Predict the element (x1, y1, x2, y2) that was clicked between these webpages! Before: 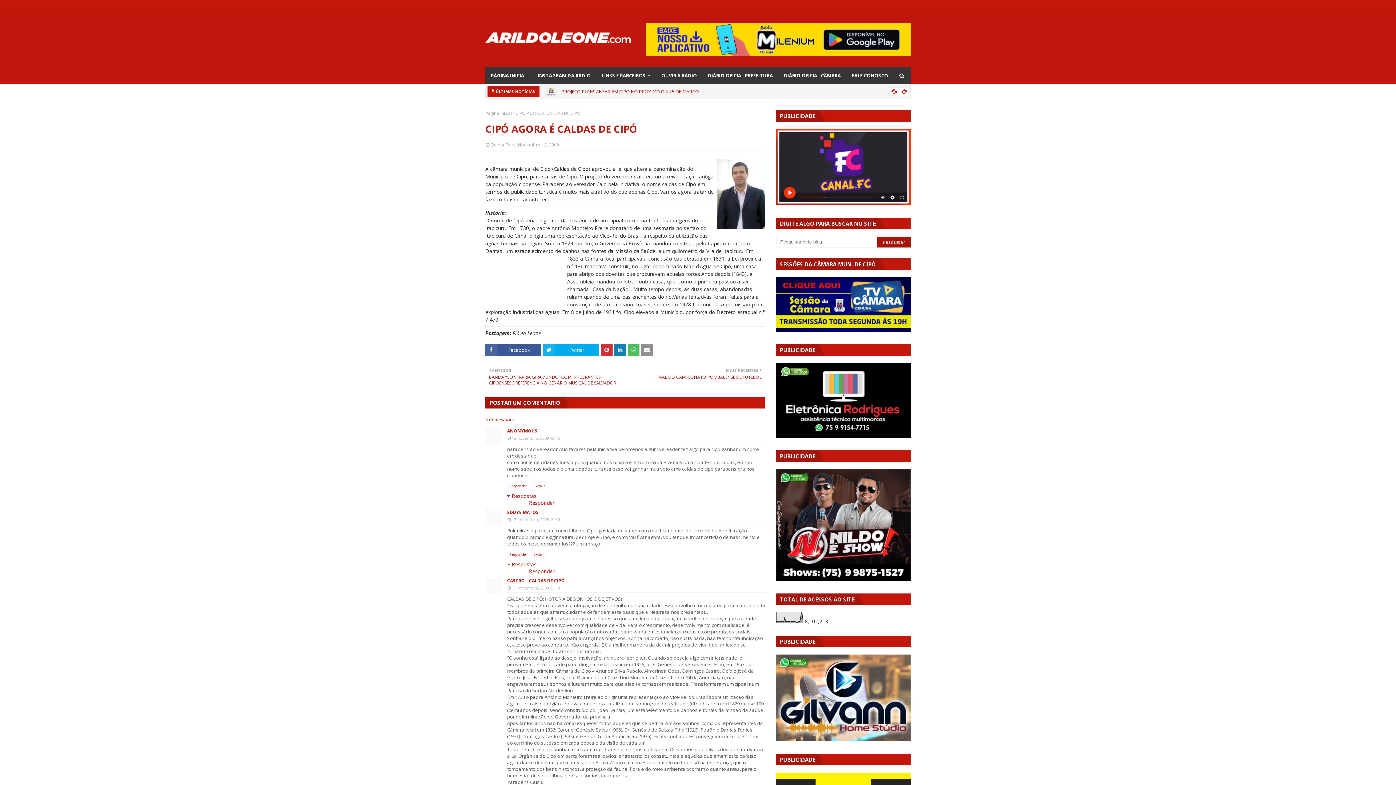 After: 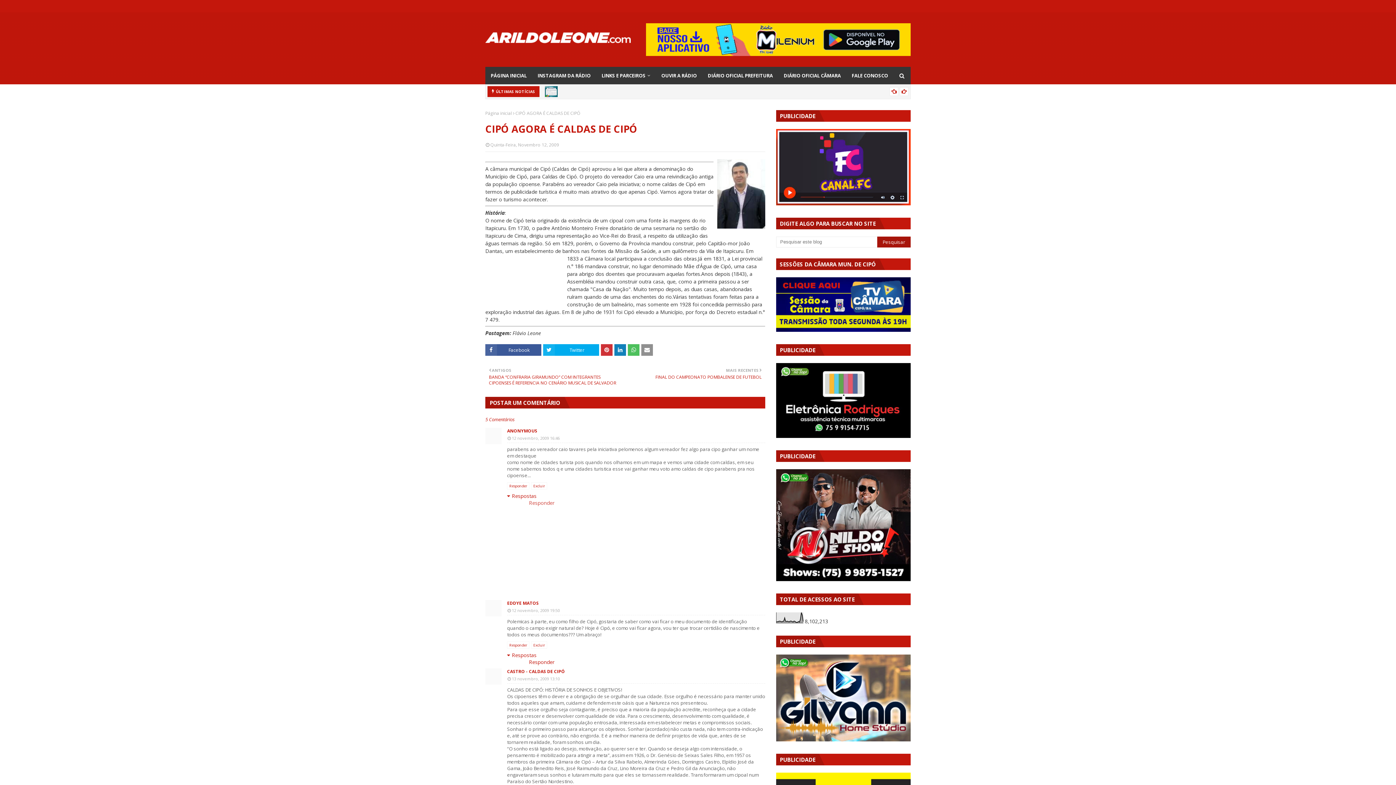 Action: label: Responder bbox: (507, 499, 554, 506)